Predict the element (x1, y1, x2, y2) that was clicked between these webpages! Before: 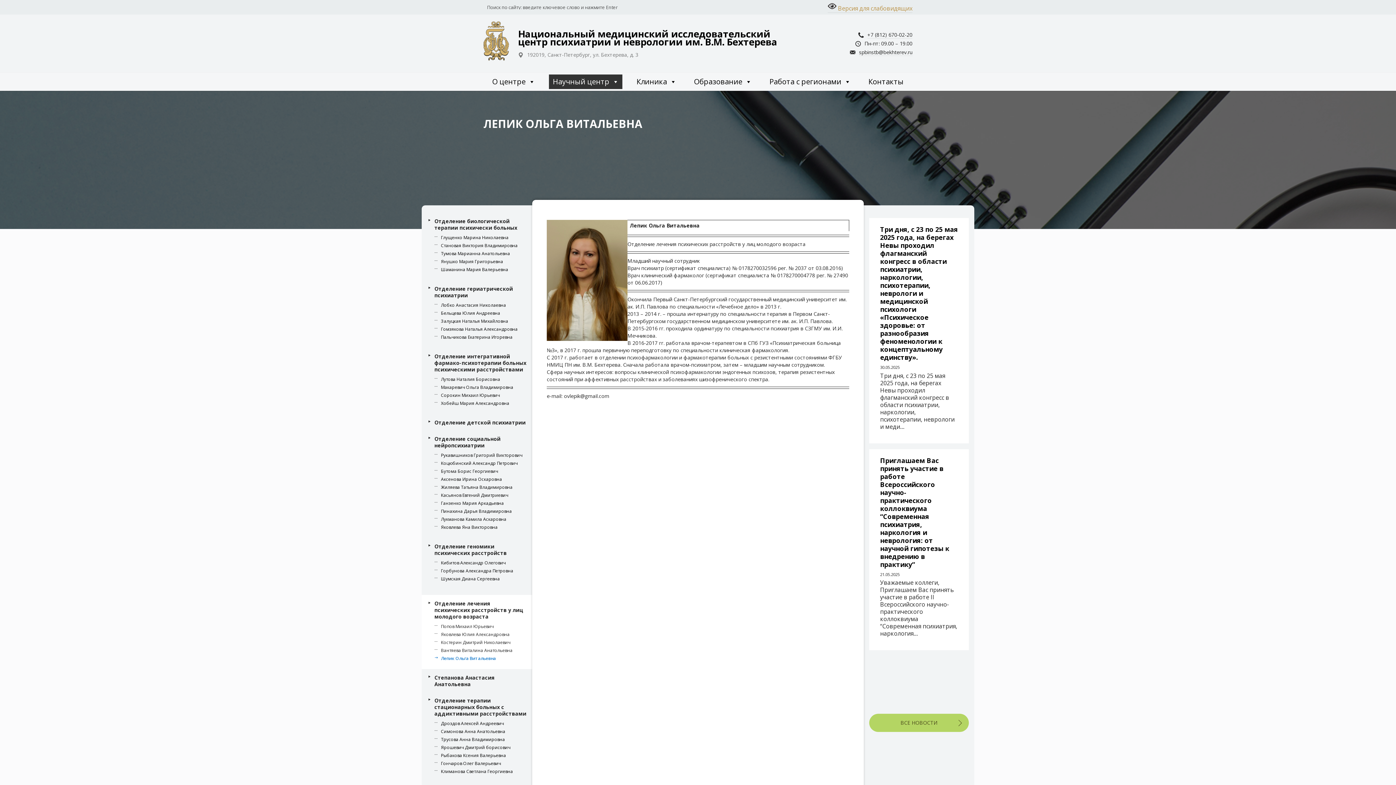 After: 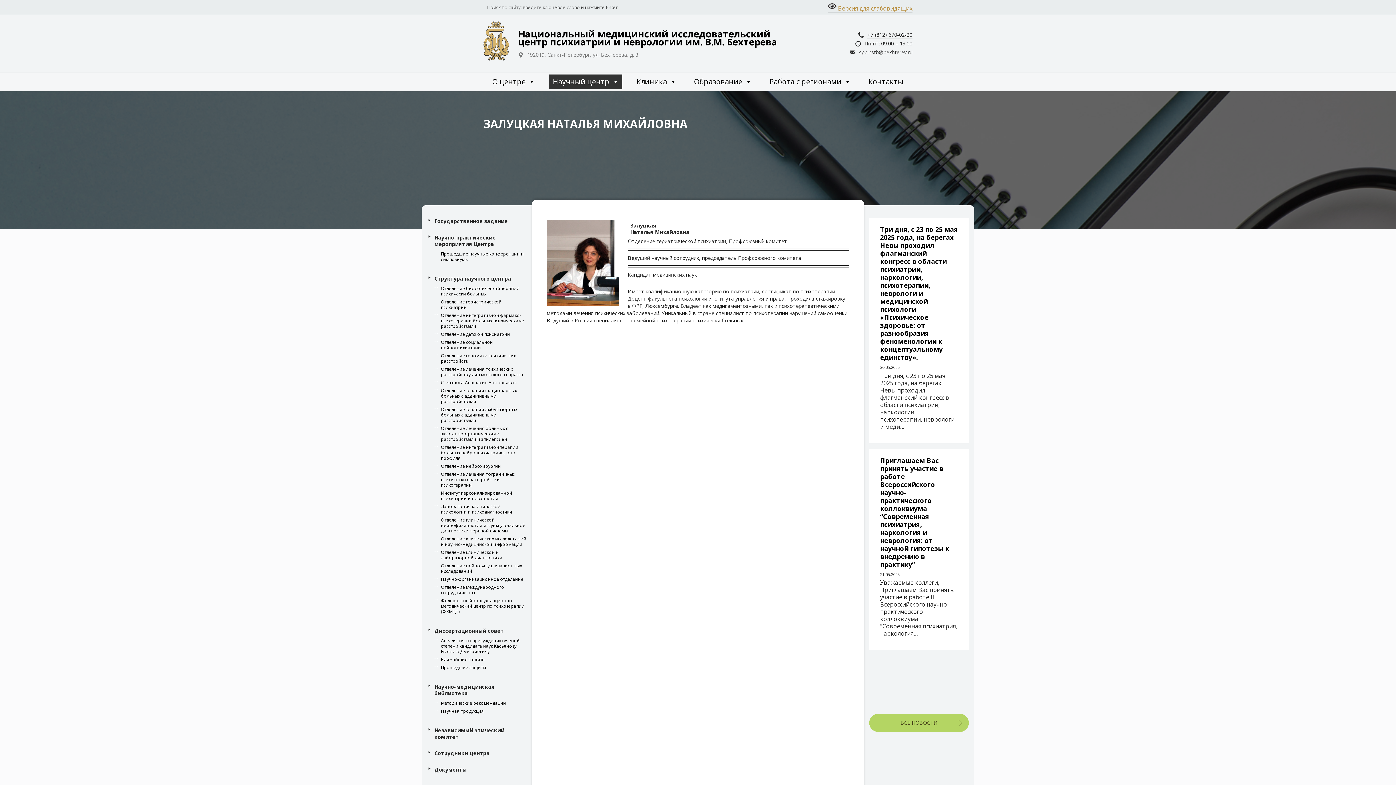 Action: bbox: (441, 318, 532, 324) label: Залуцкая Наталья Михайловна